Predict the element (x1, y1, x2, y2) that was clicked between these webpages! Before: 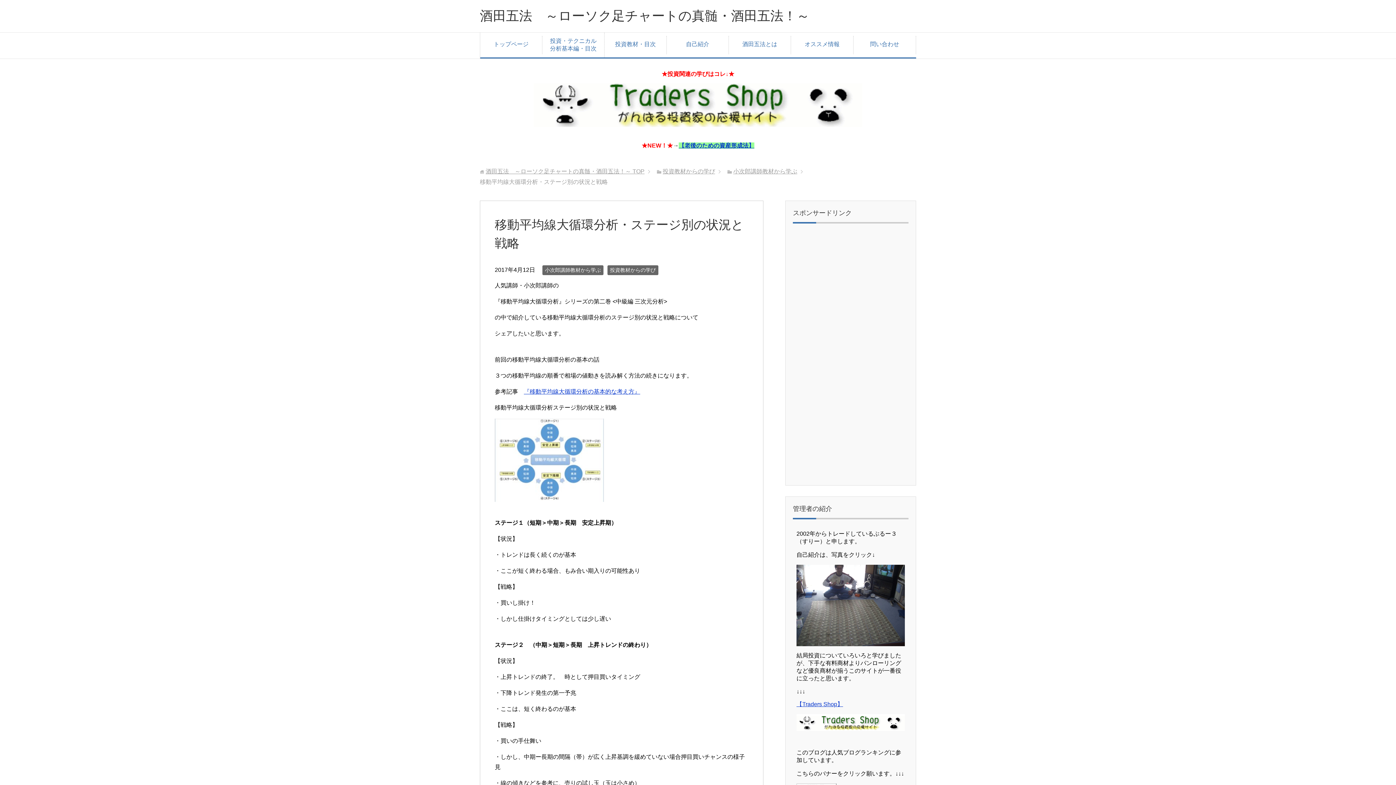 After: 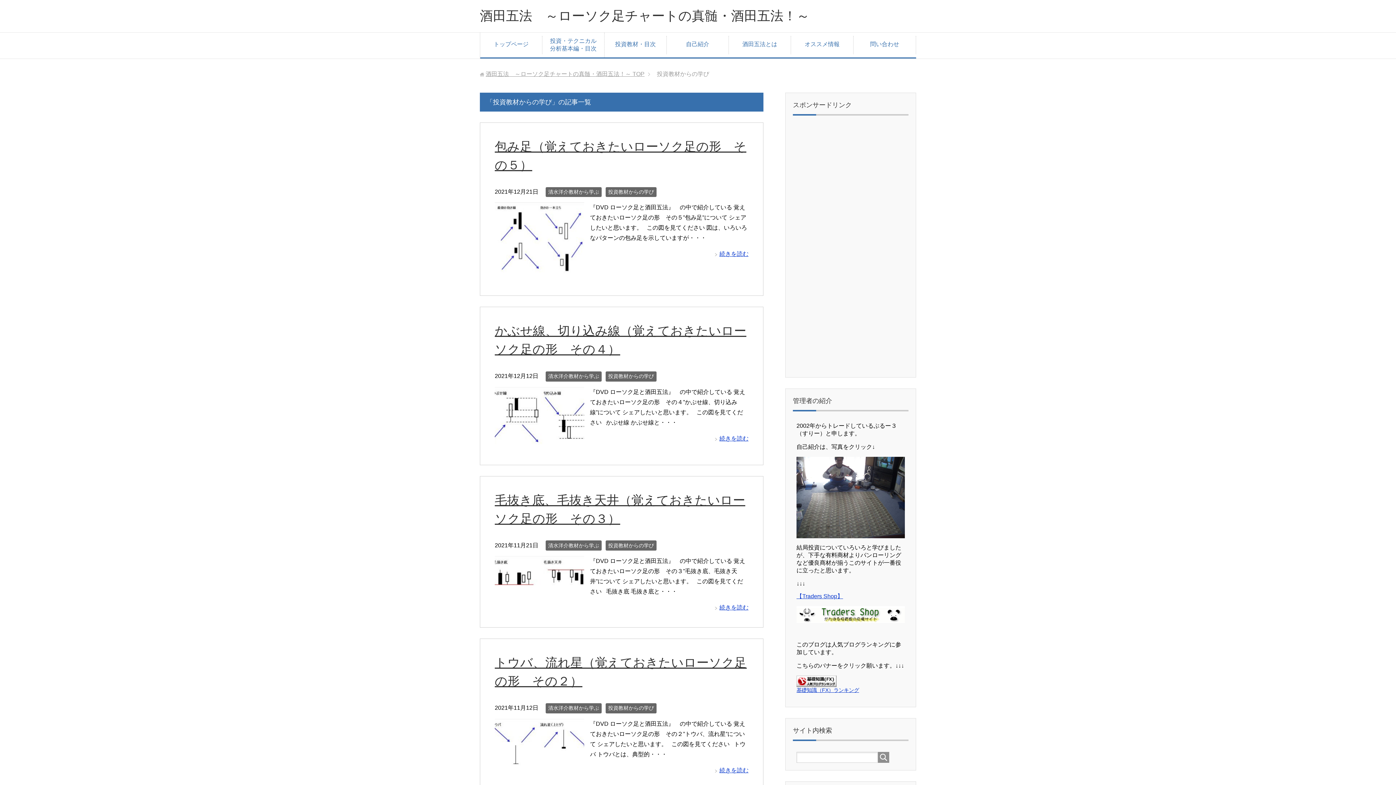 Action: label: 投資教材からの学び bbox: (607, 265, 658, 275)